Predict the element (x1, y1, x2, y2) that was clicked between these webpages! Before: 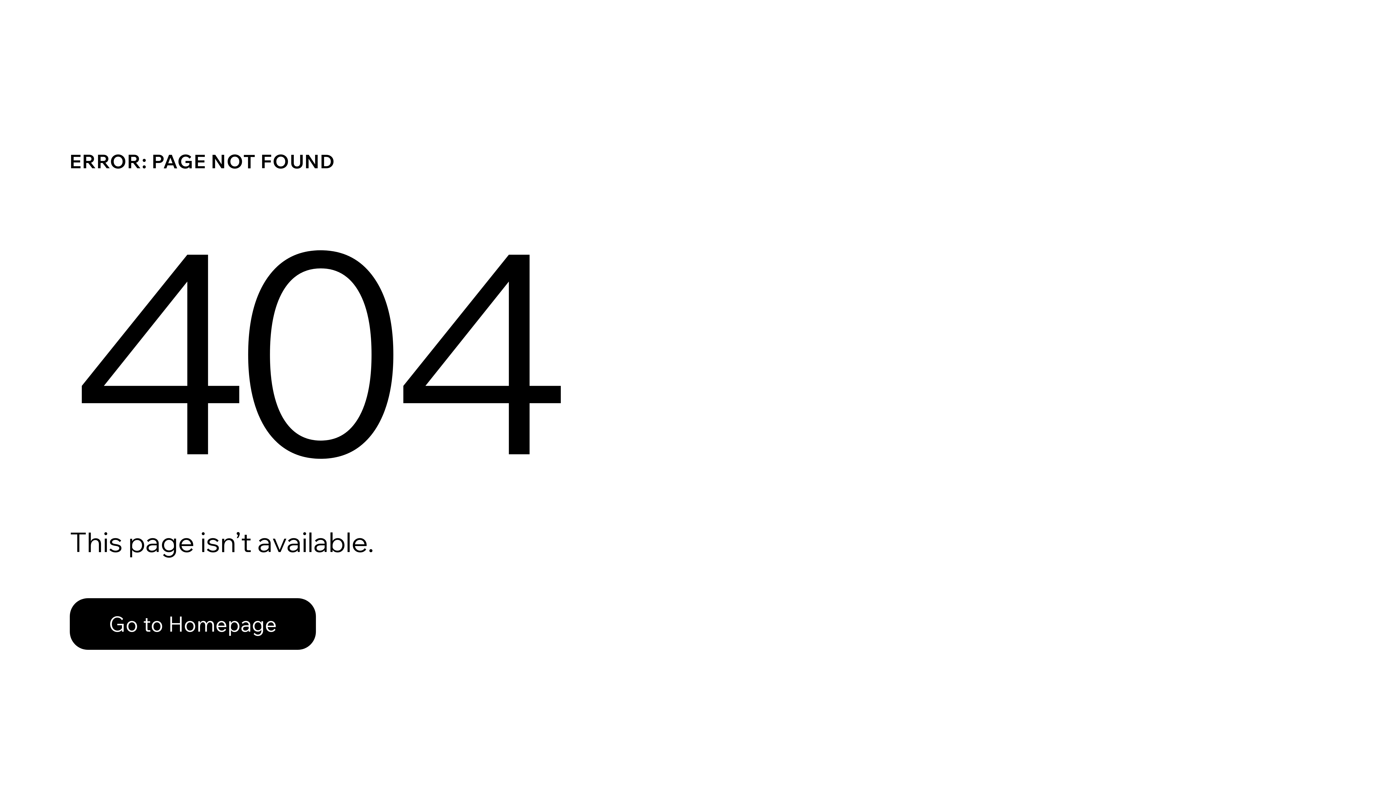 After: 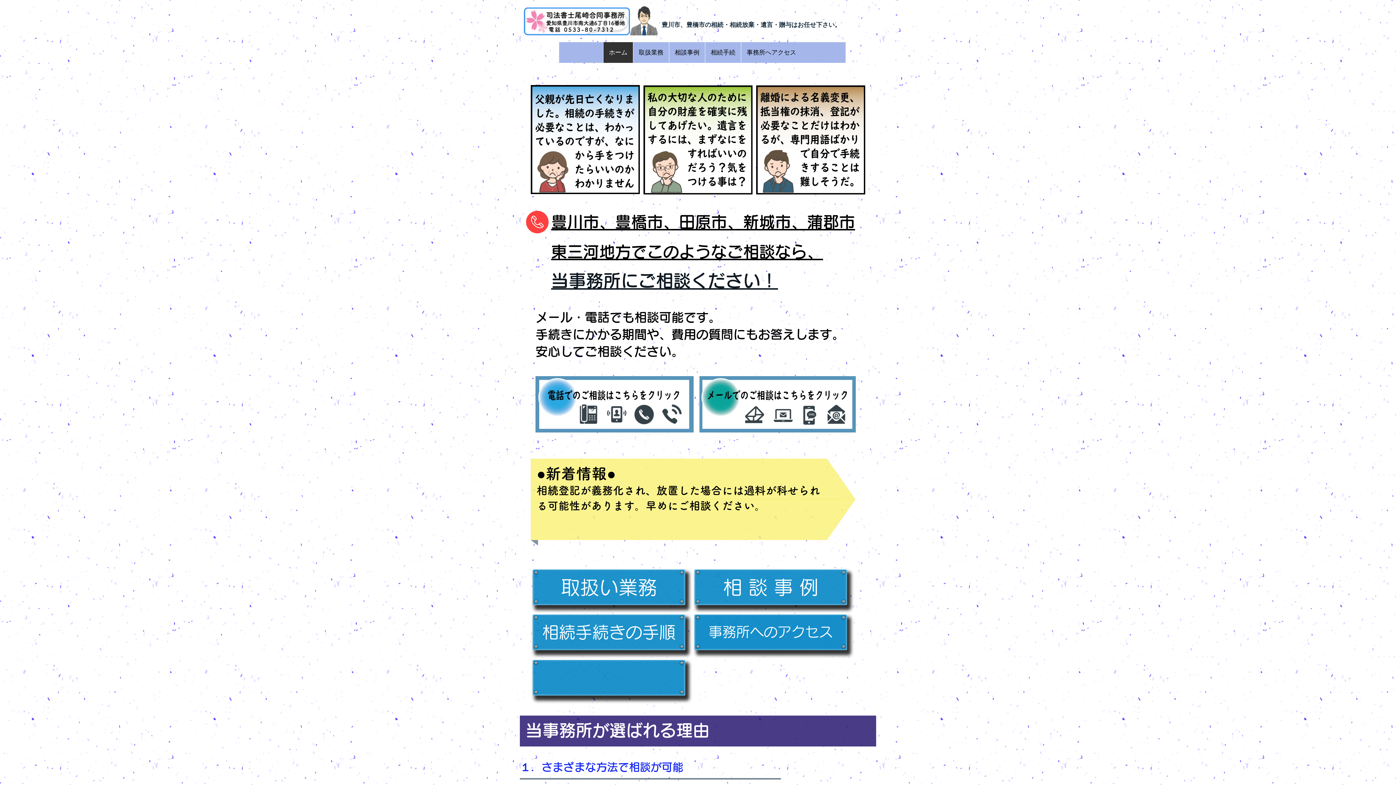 Action: bbox: (69, 582, 768, 659) label: Go to Homepage